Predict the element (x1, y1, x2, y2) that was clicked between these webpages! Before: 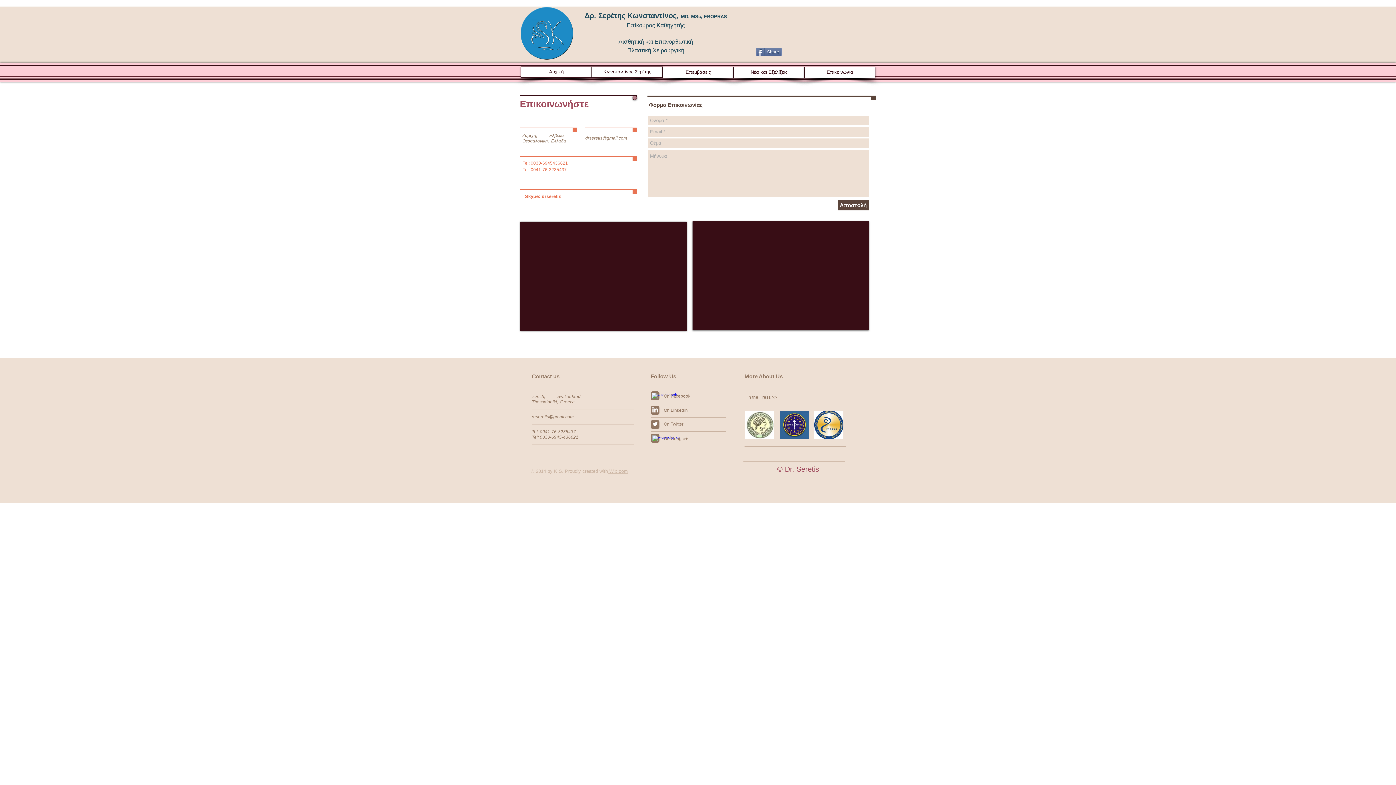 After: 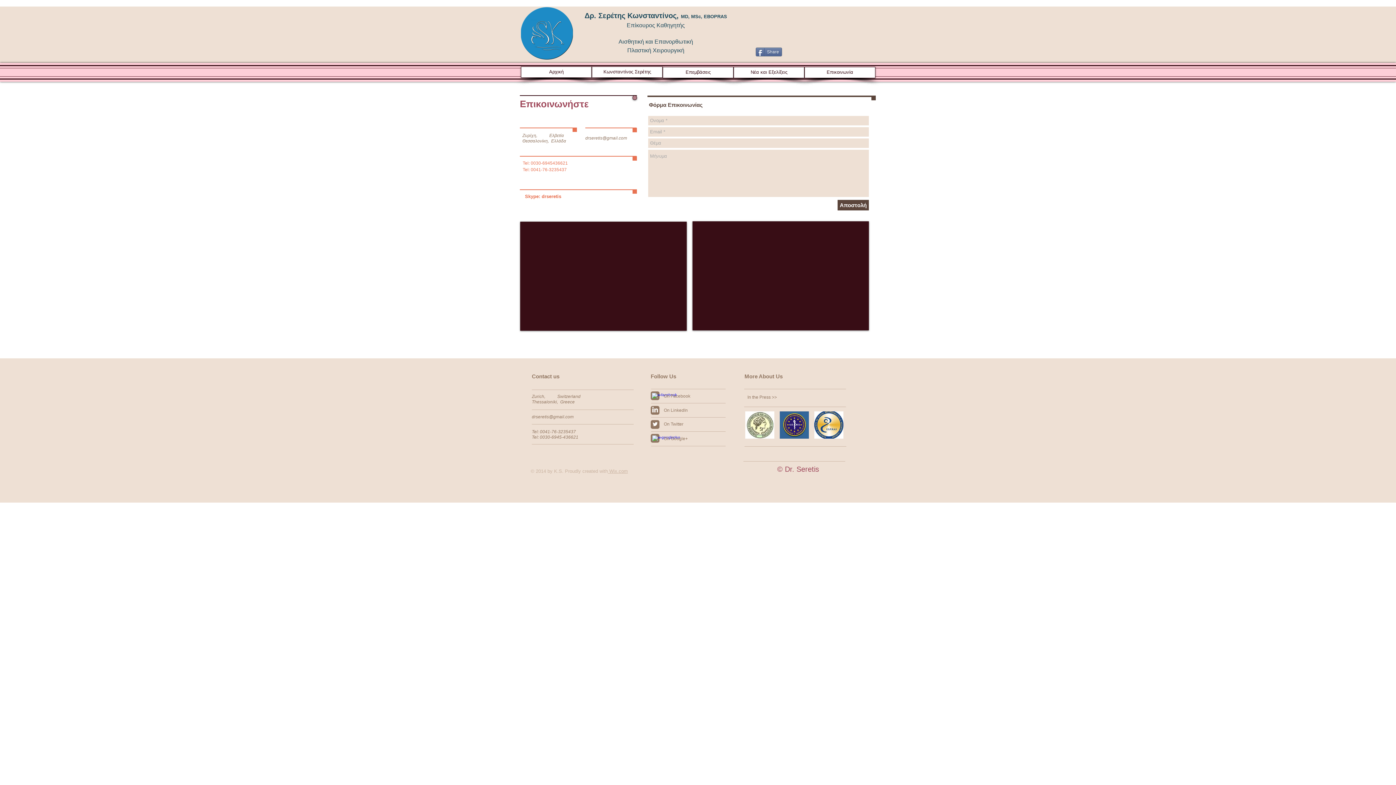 Action: bbox: (837, 200, 869, 210) label: Αποστολή